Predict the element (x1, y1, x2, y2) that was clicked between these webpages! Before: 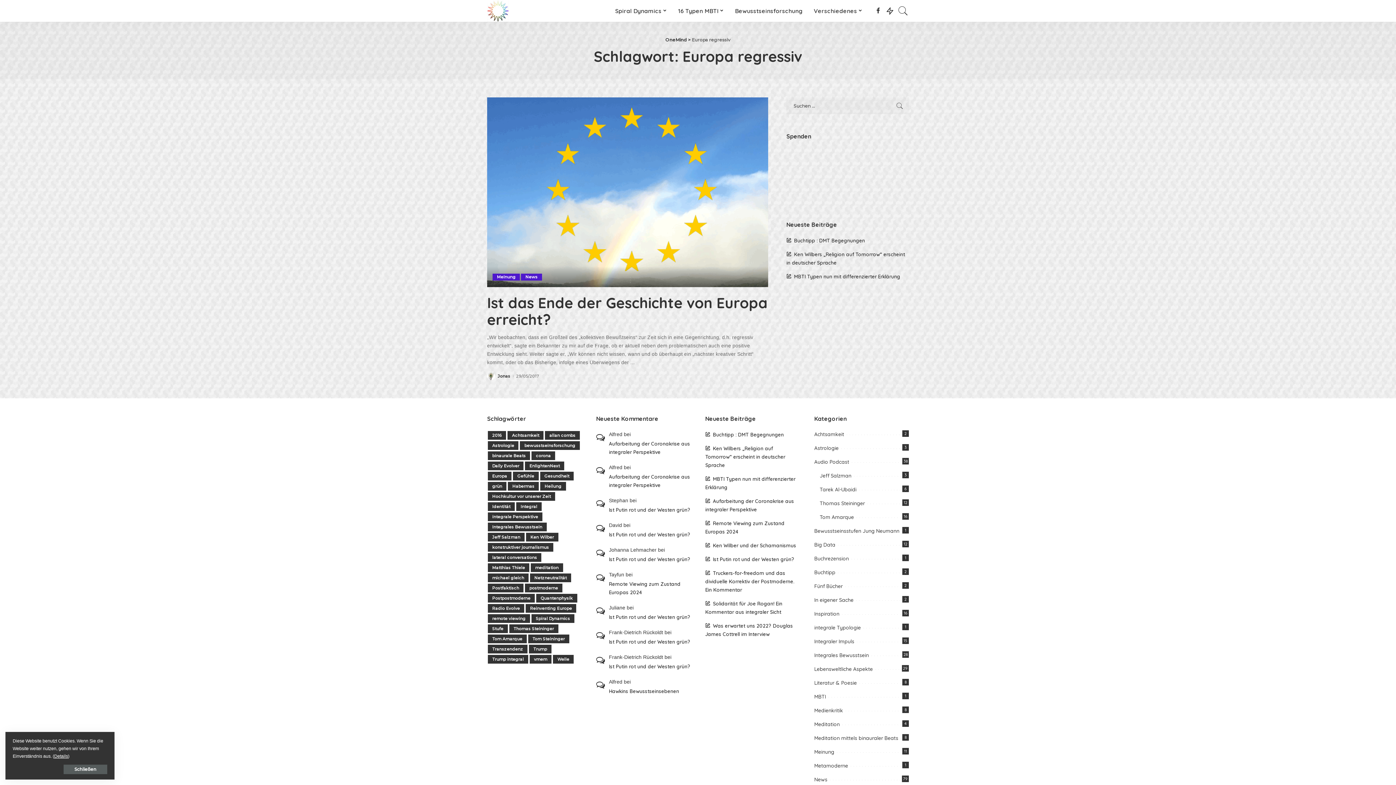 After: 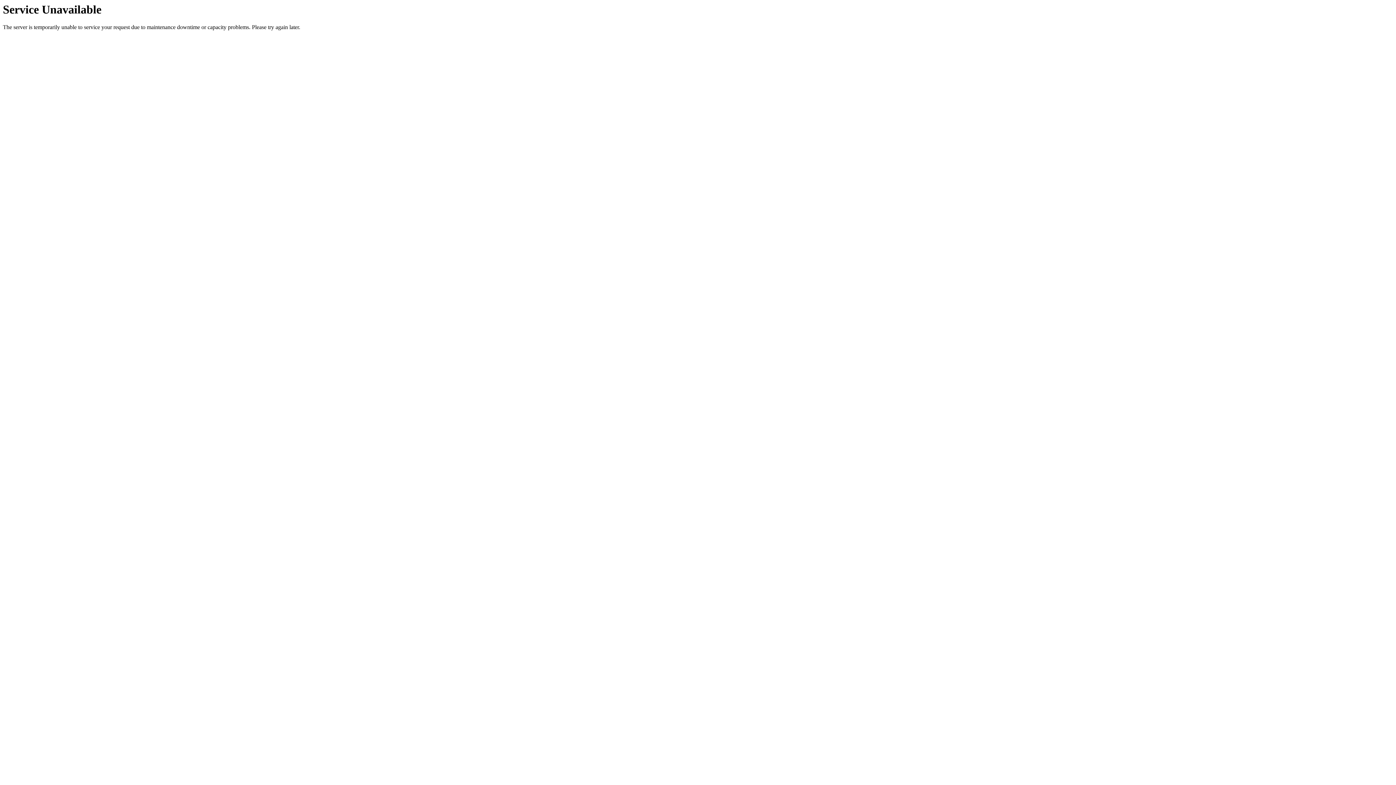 Action: label: corona bbox: (531, 451, 555, 460)